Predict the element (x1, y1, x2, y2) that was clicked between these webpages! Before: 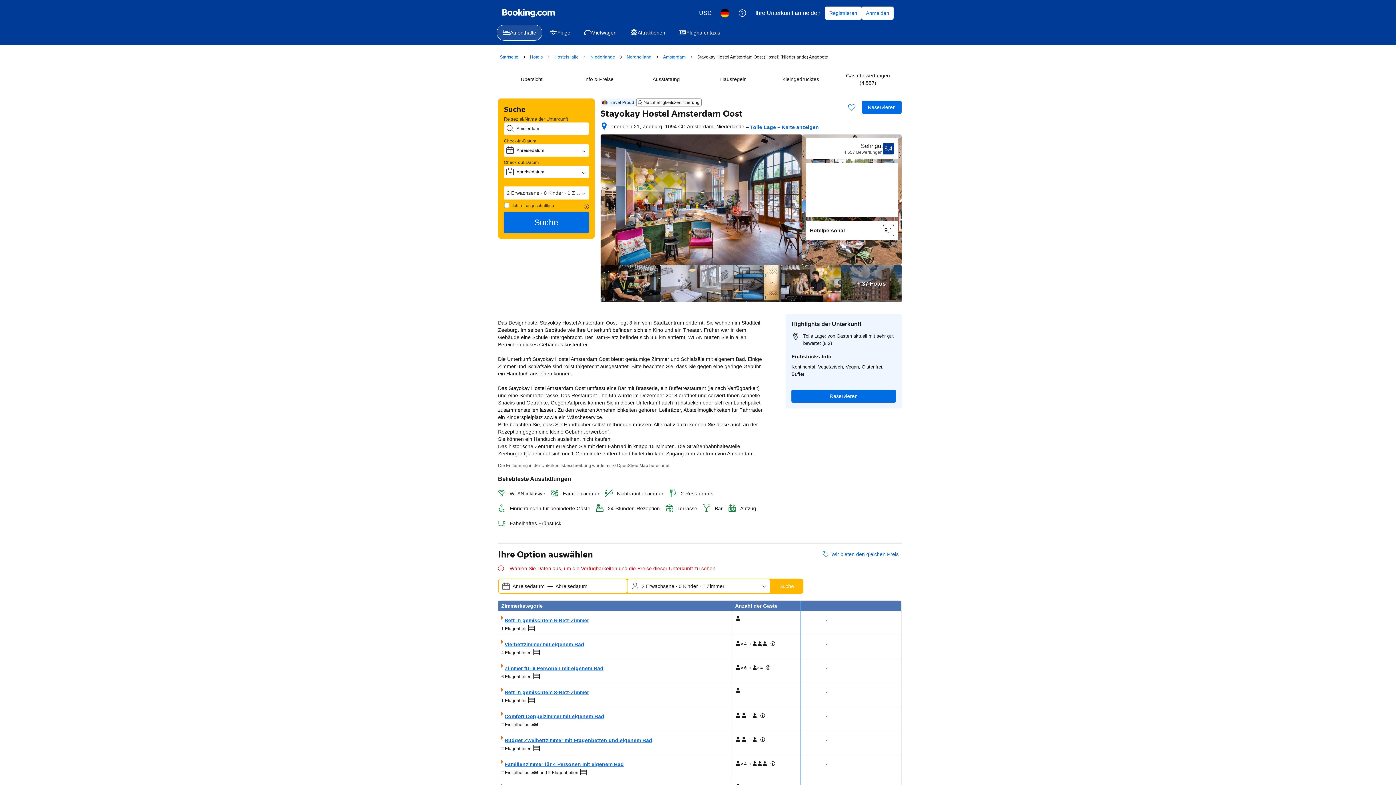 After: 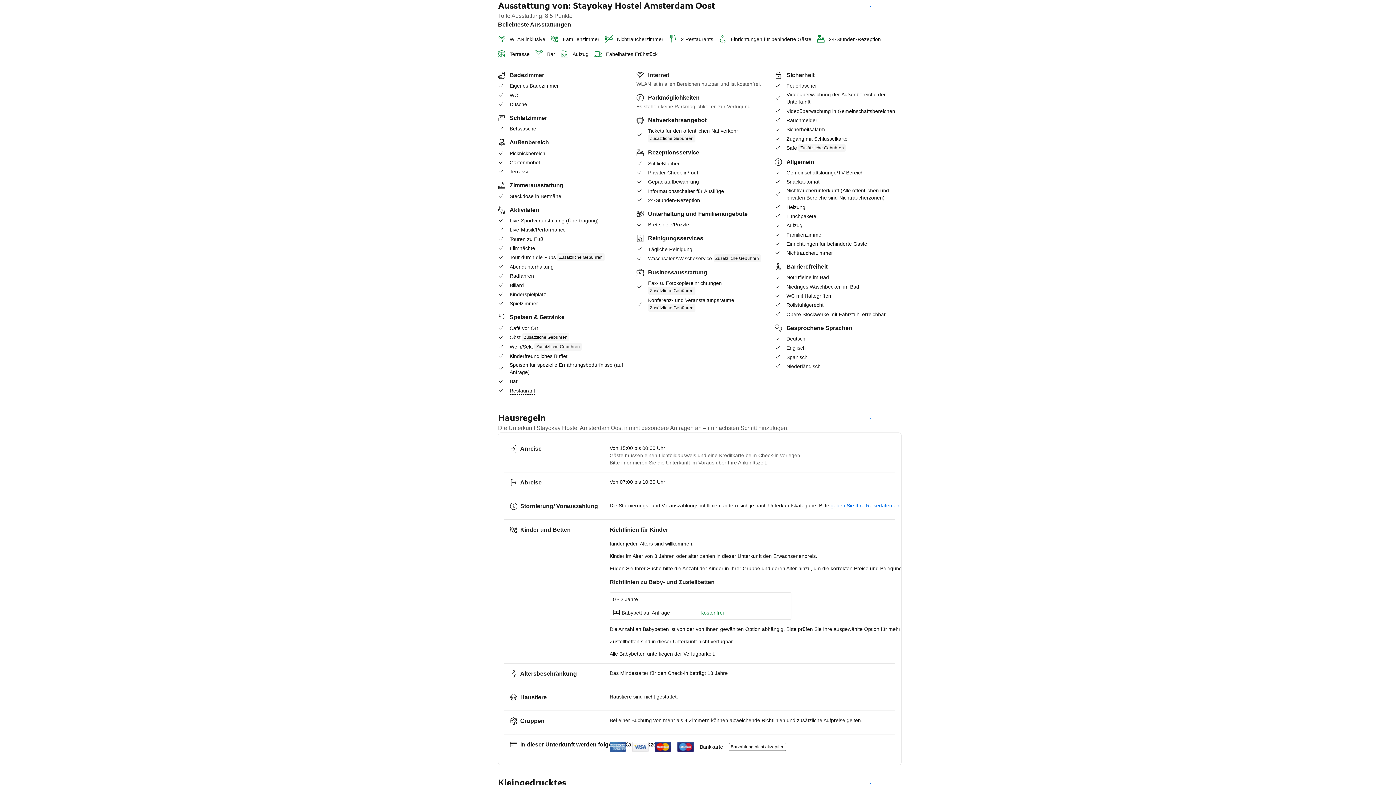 Action: label: Ausstattung bbox: (632, 66, 700, 92)